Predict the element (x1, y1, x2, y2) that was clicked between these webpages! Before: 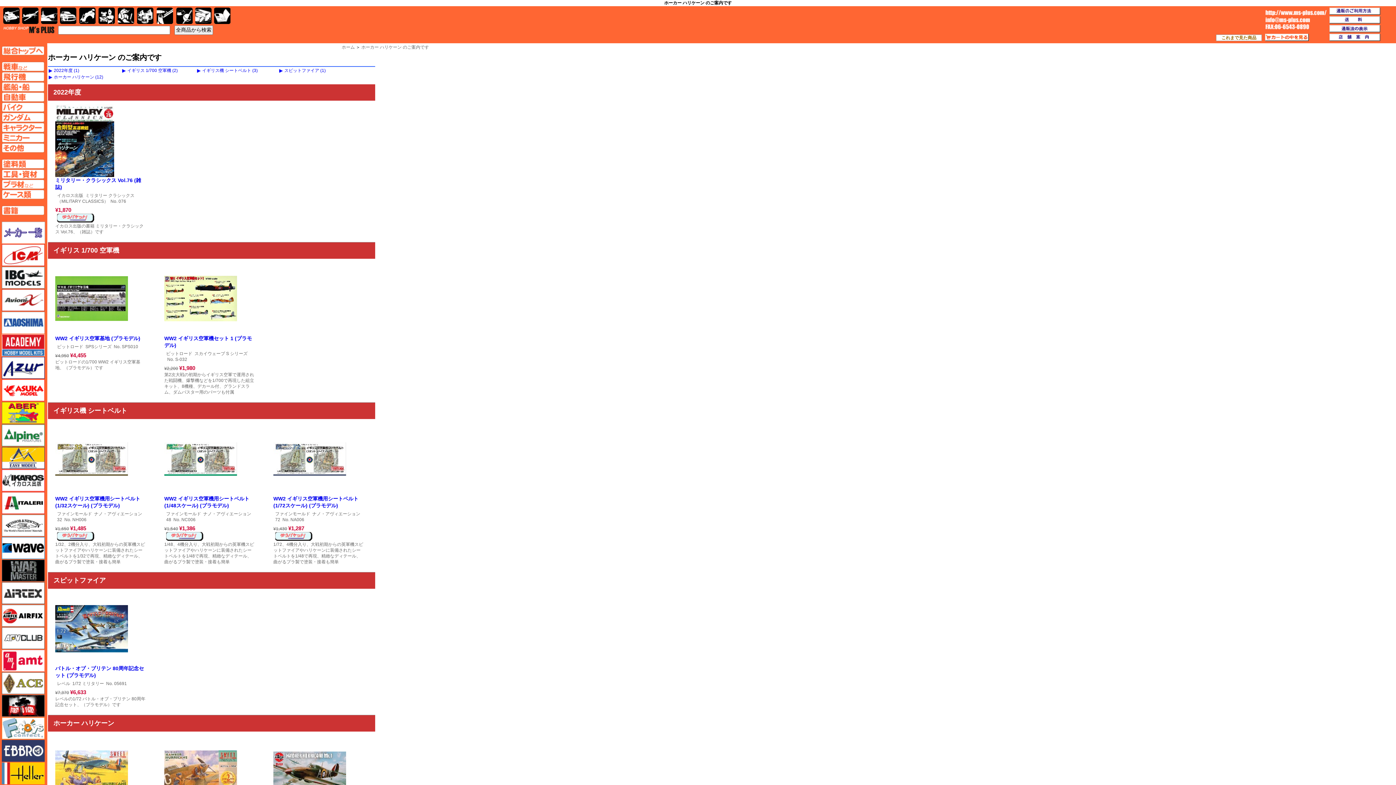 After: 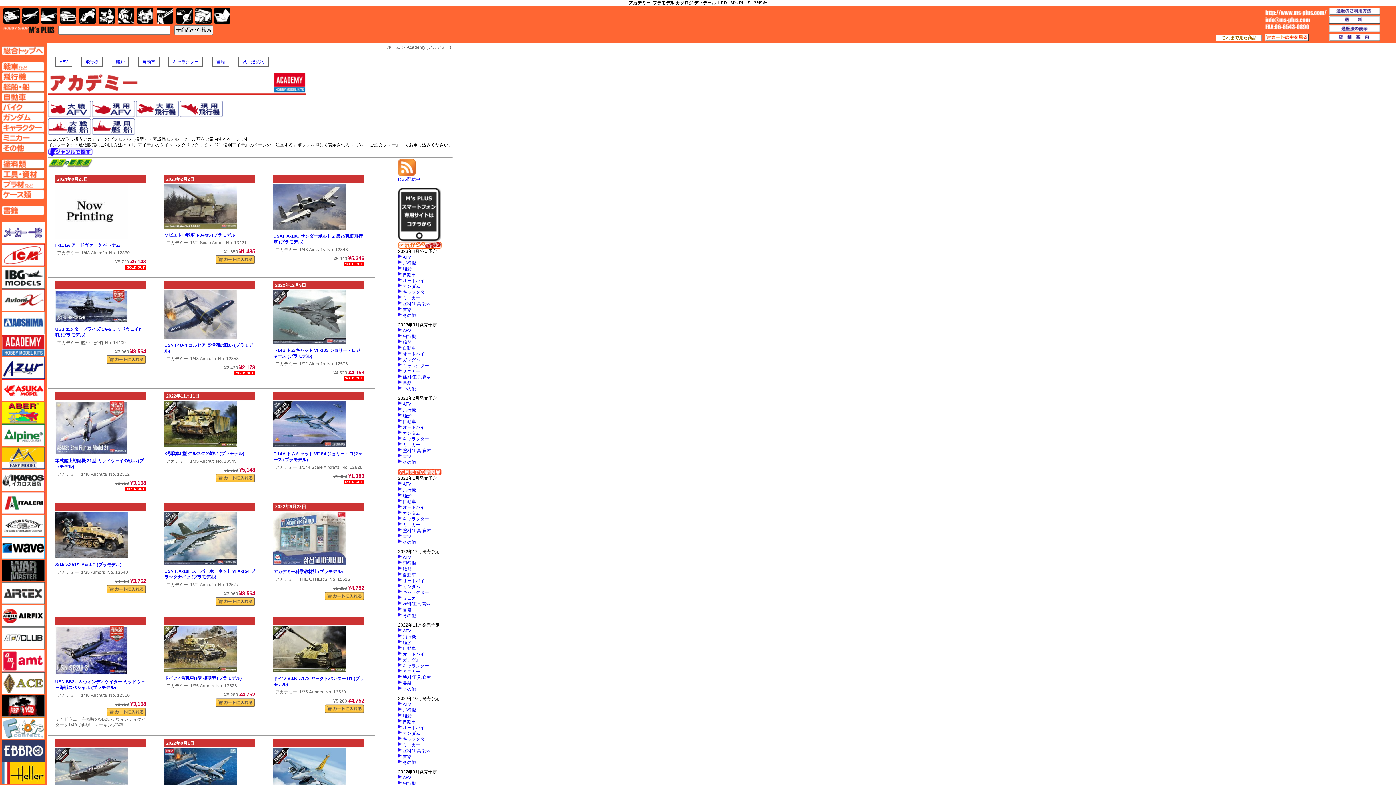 Action: label: アカデミー bbox: (1, 334, 44, 356)